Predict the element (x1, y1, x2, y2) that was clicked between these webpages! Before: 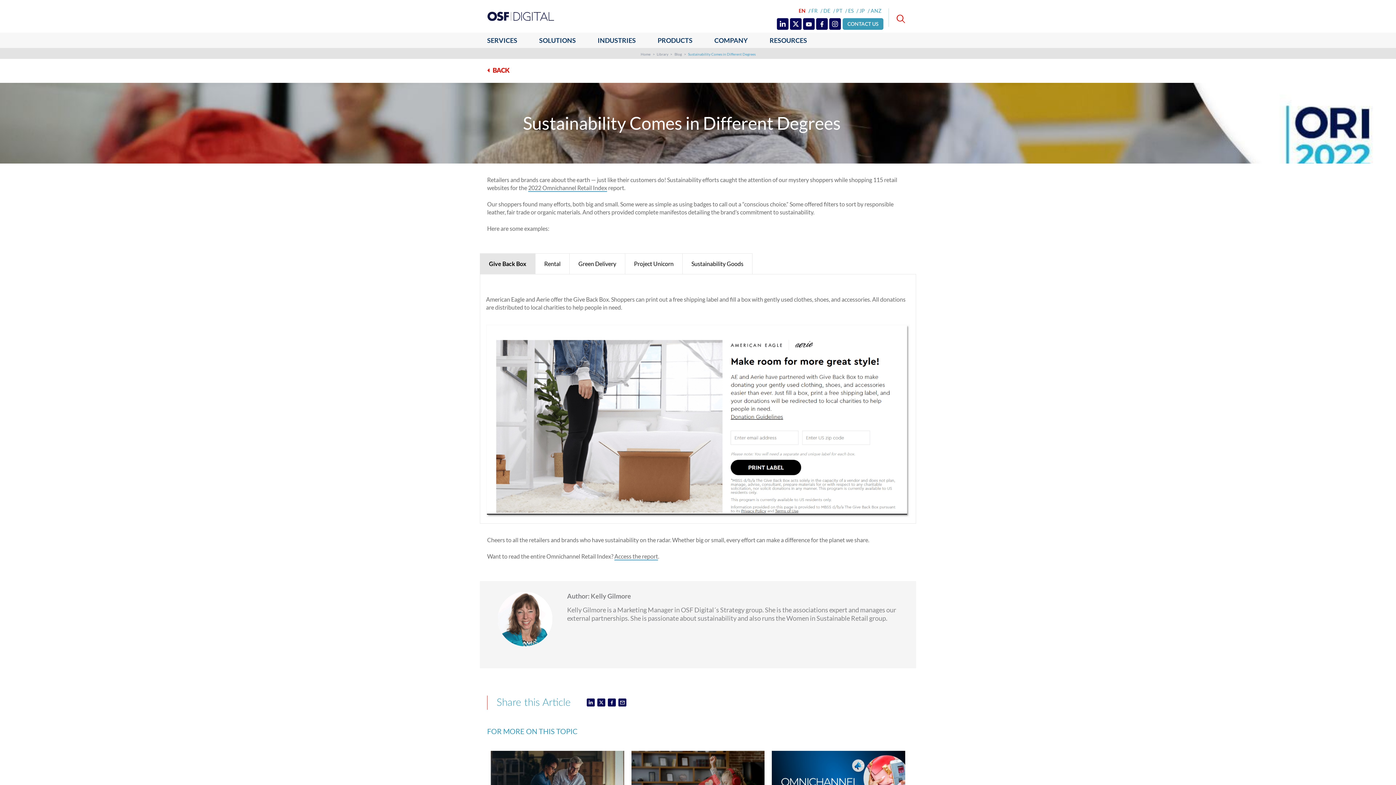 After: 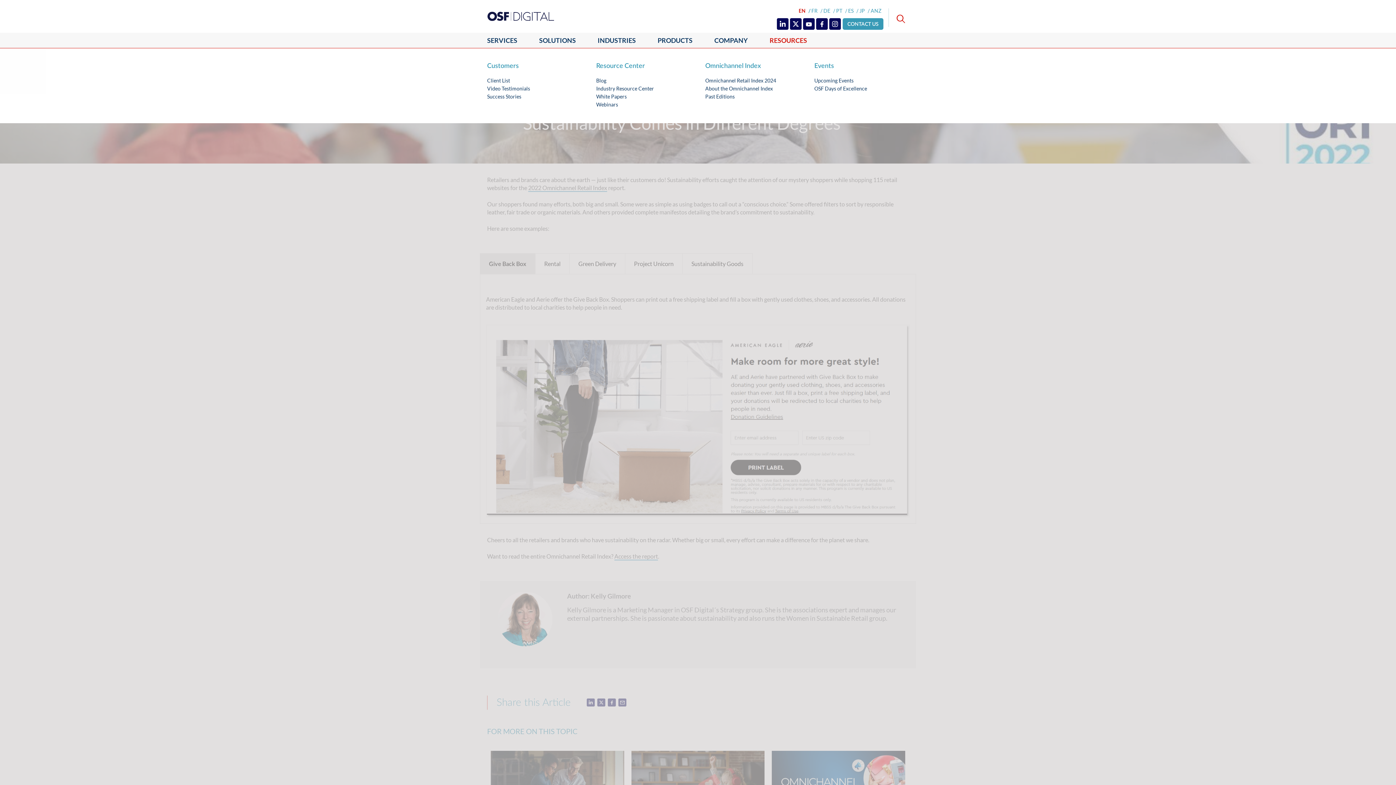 Action: label: RESOURCES bbox: (758, 32, 818, 48)